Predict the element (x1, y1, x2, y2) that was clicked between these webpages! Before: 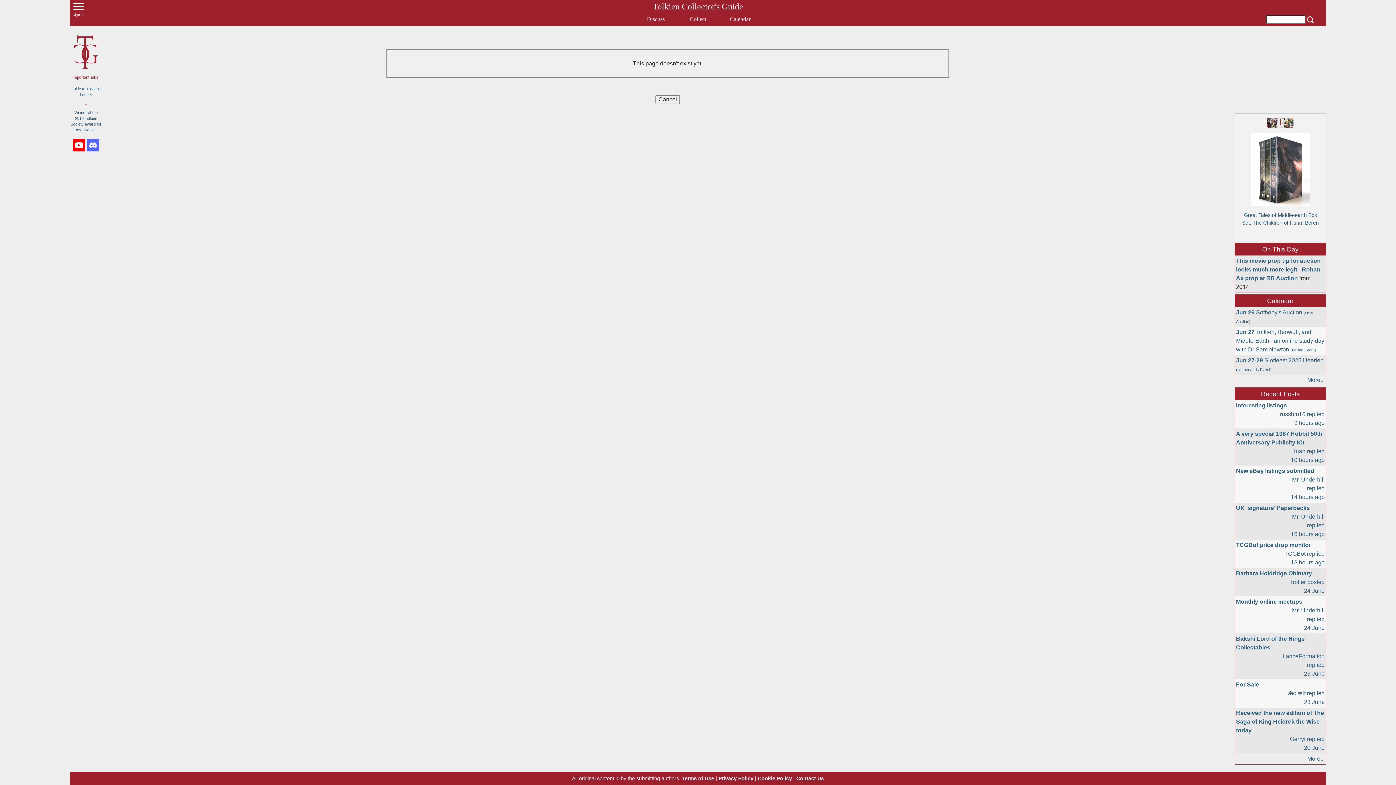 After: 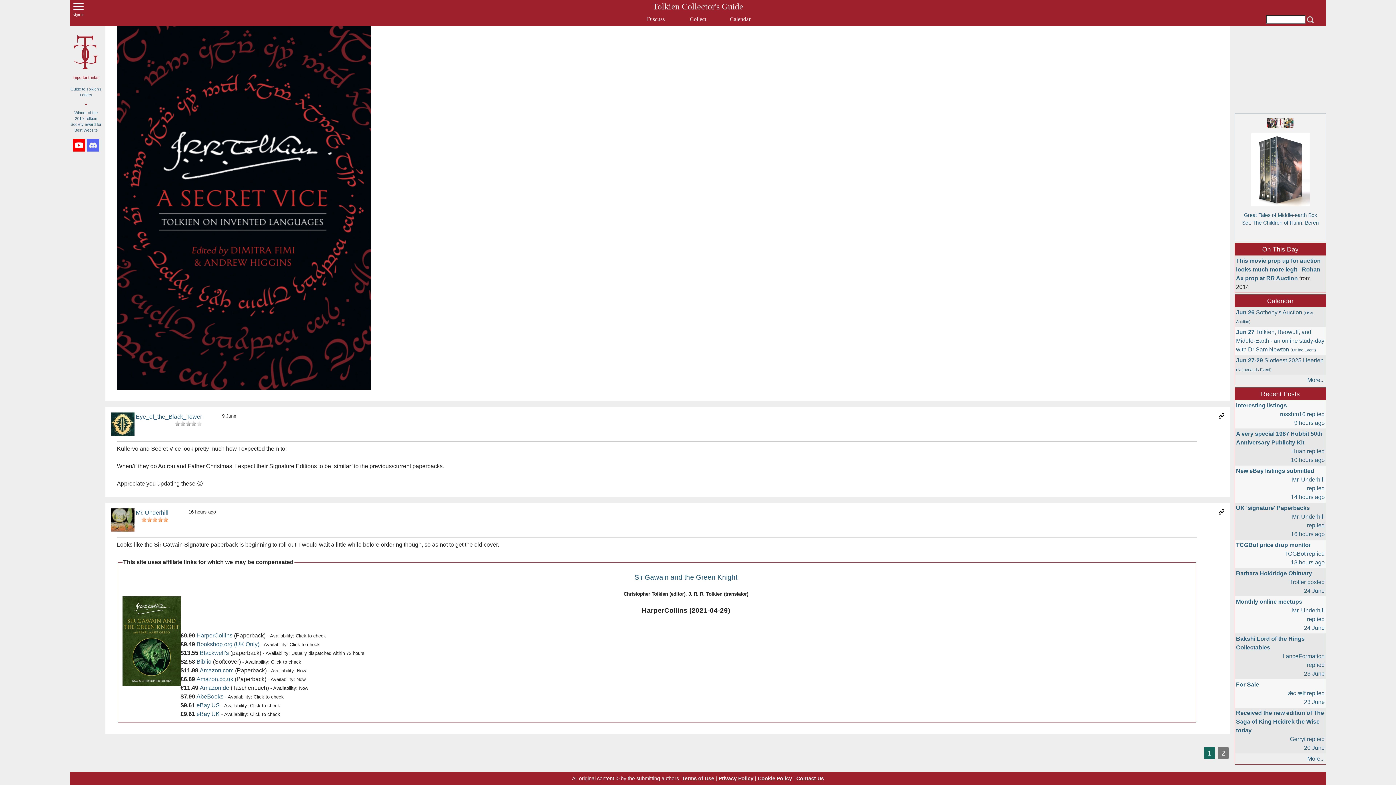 Action: label: UK 'signature' Paperbacks

Mr. Underhill replied
16 hours ago bbox: (1235, 502, 1326, 540)